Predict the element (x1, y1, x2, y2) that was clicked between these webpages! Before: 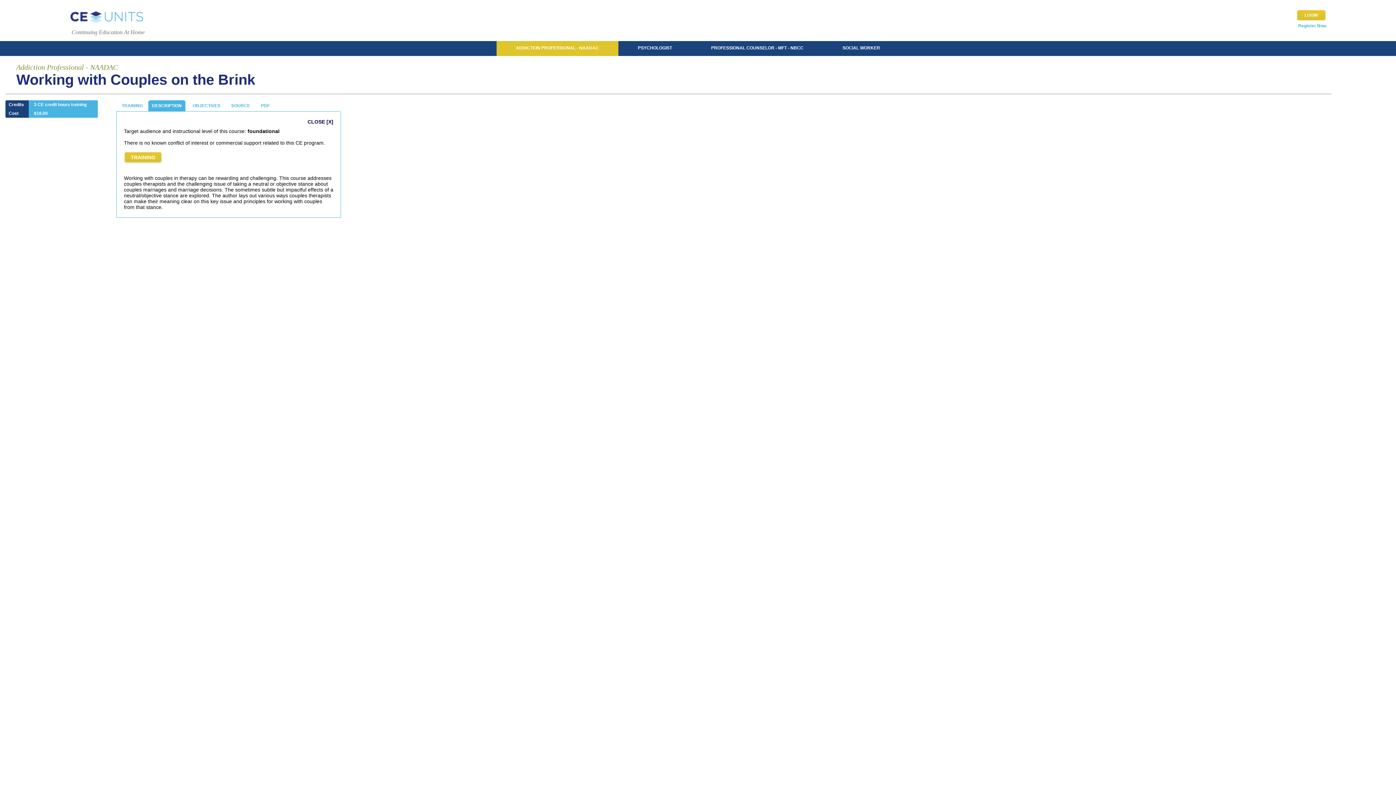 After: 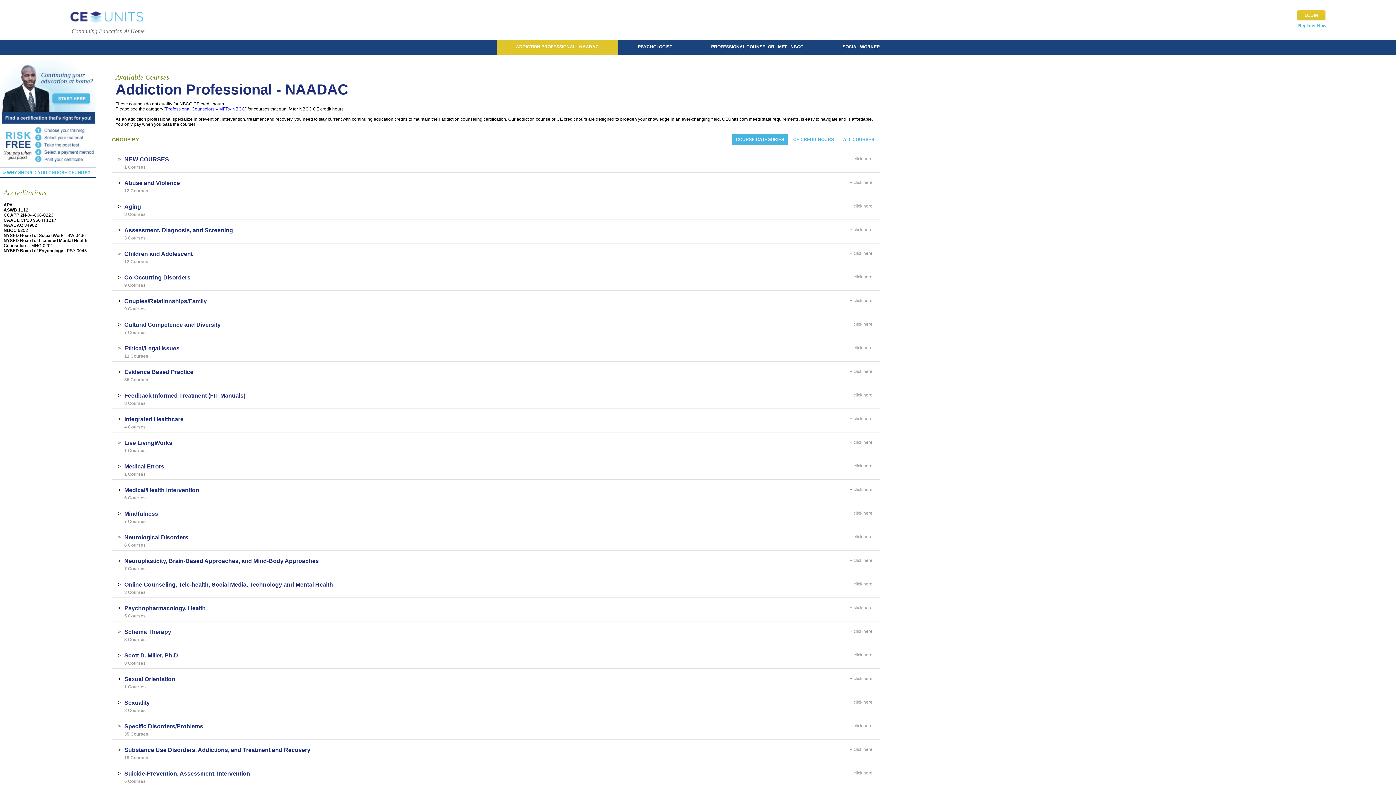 Action: label: ADDICTION PROFESSIONAL - NAADAC bbox: (496, 41, 618, 56)